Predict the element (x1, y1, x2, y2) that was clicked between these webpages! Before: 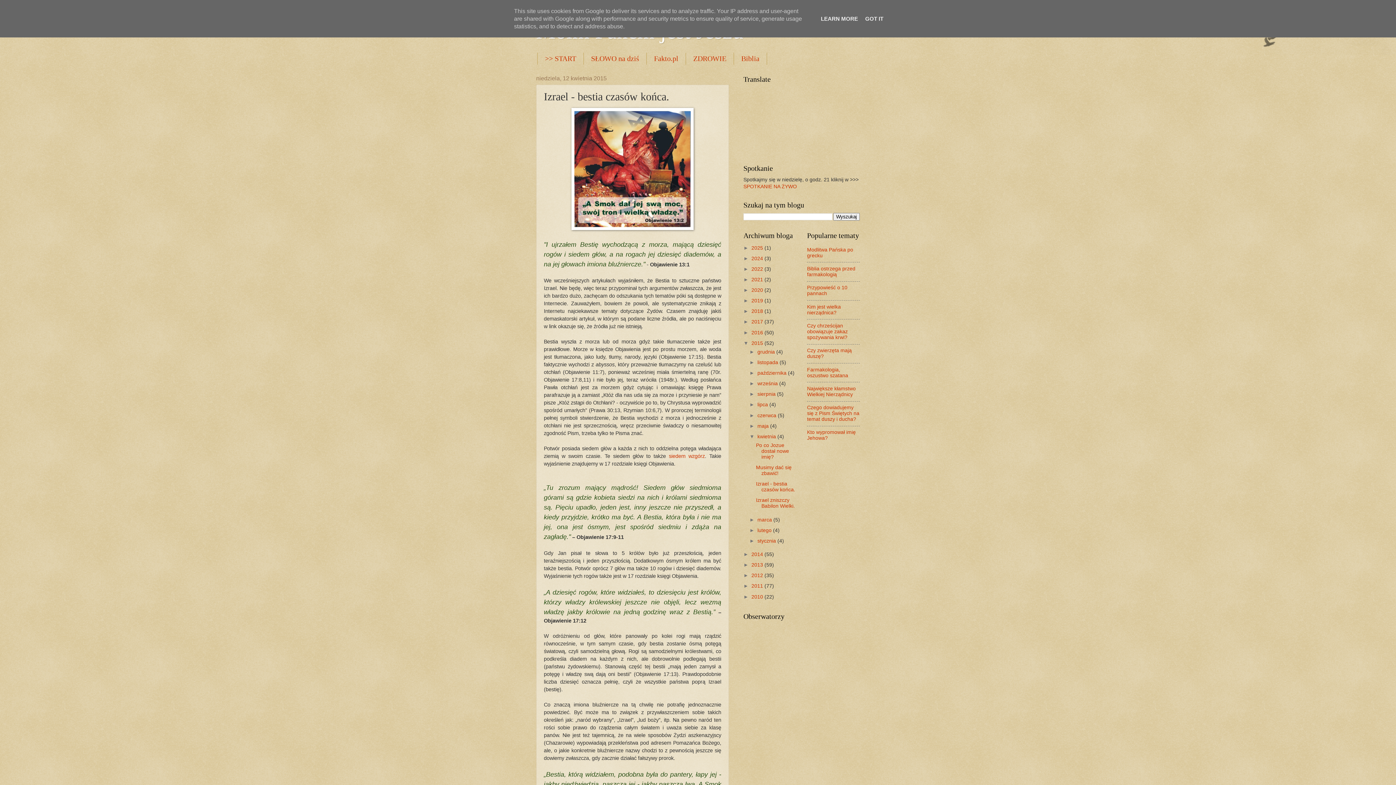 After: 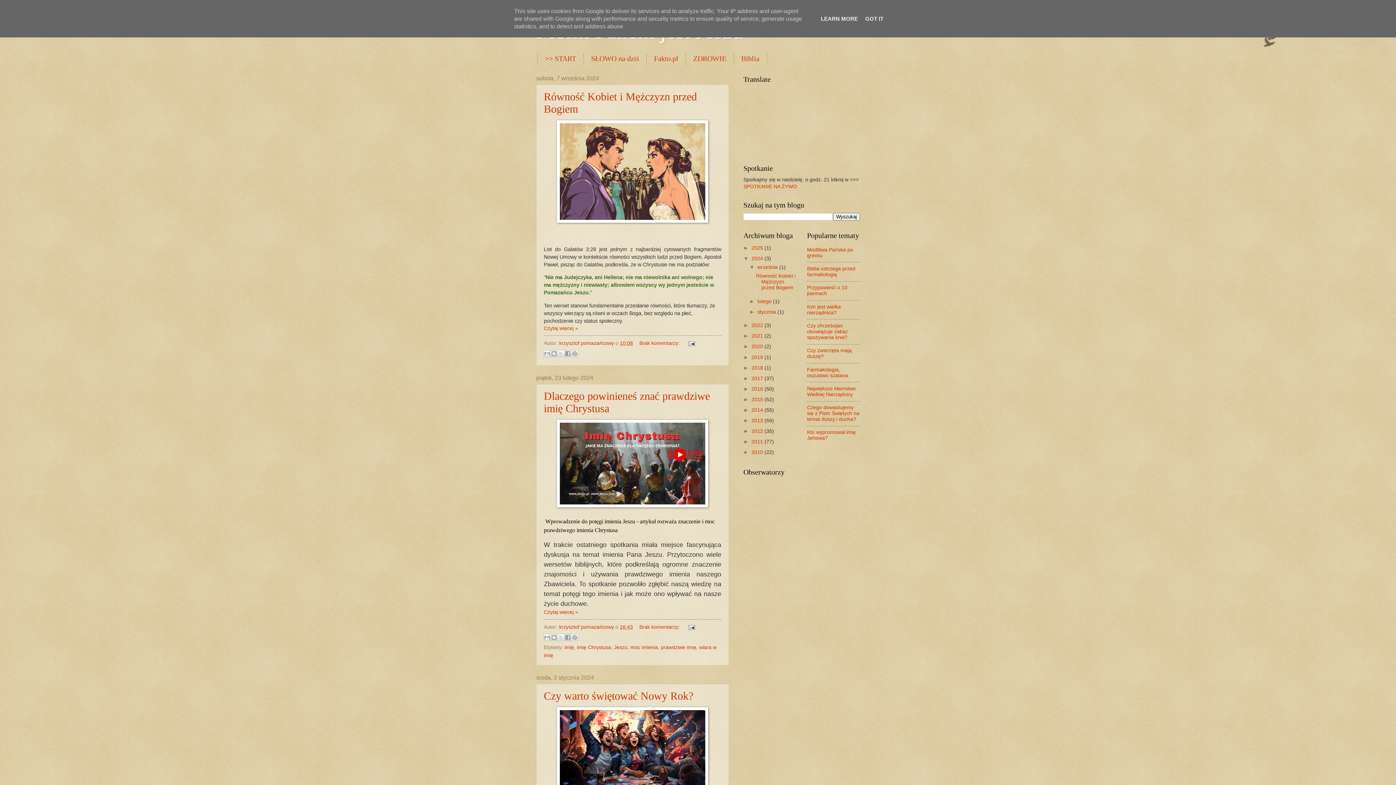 Action: bbox: (751, 255, 764, 261) label: 2024 